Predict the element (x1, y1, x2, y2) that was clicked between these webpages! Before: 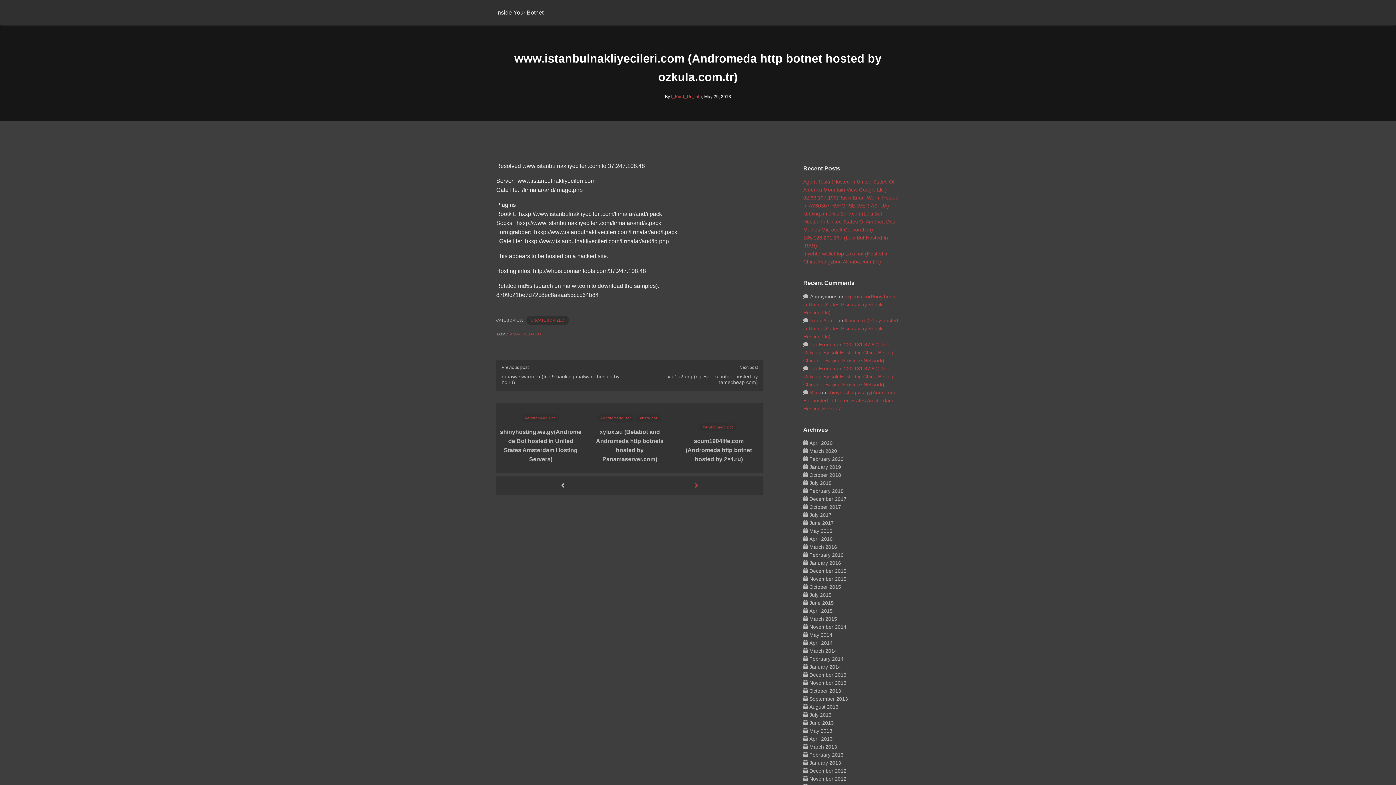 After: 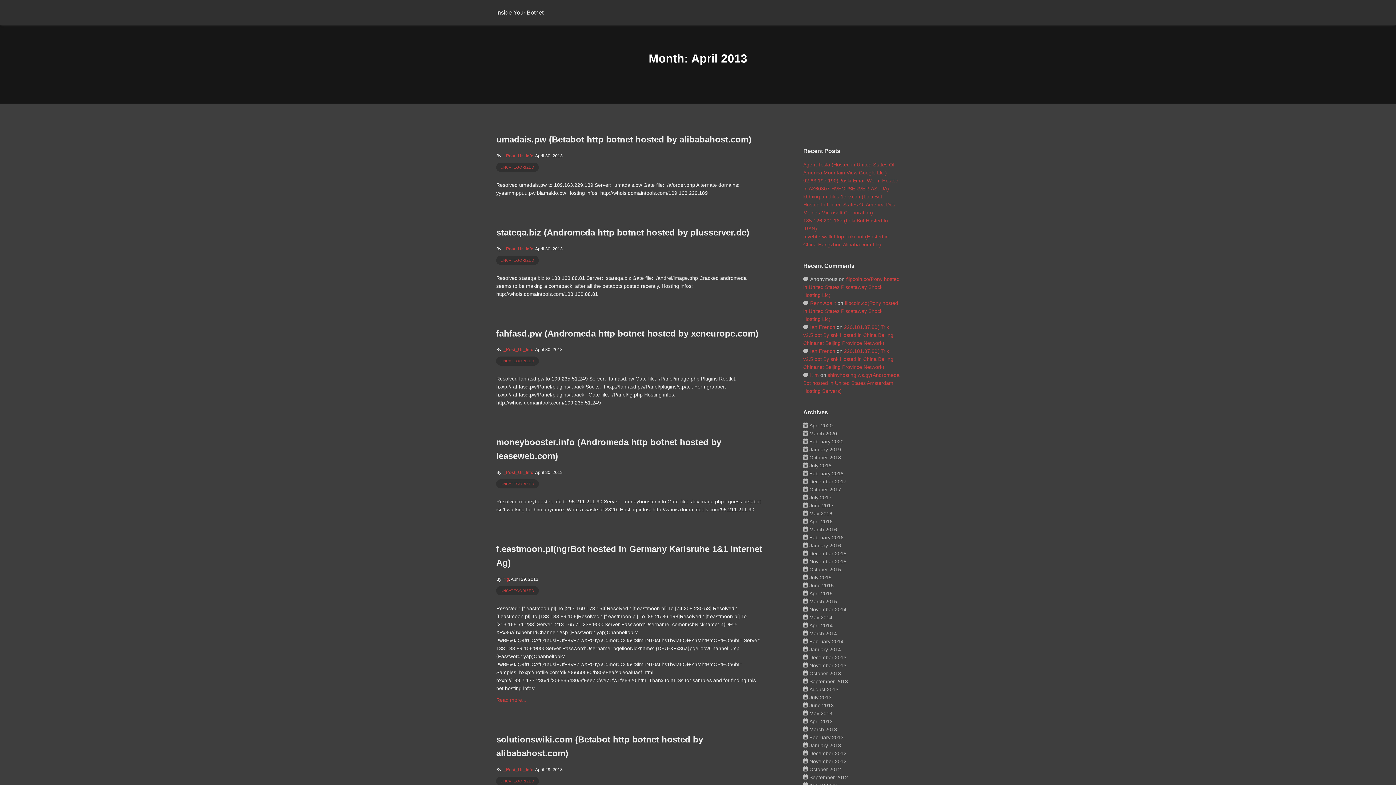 Action: bbox: (803, 736, 832, 742) label: April 2013